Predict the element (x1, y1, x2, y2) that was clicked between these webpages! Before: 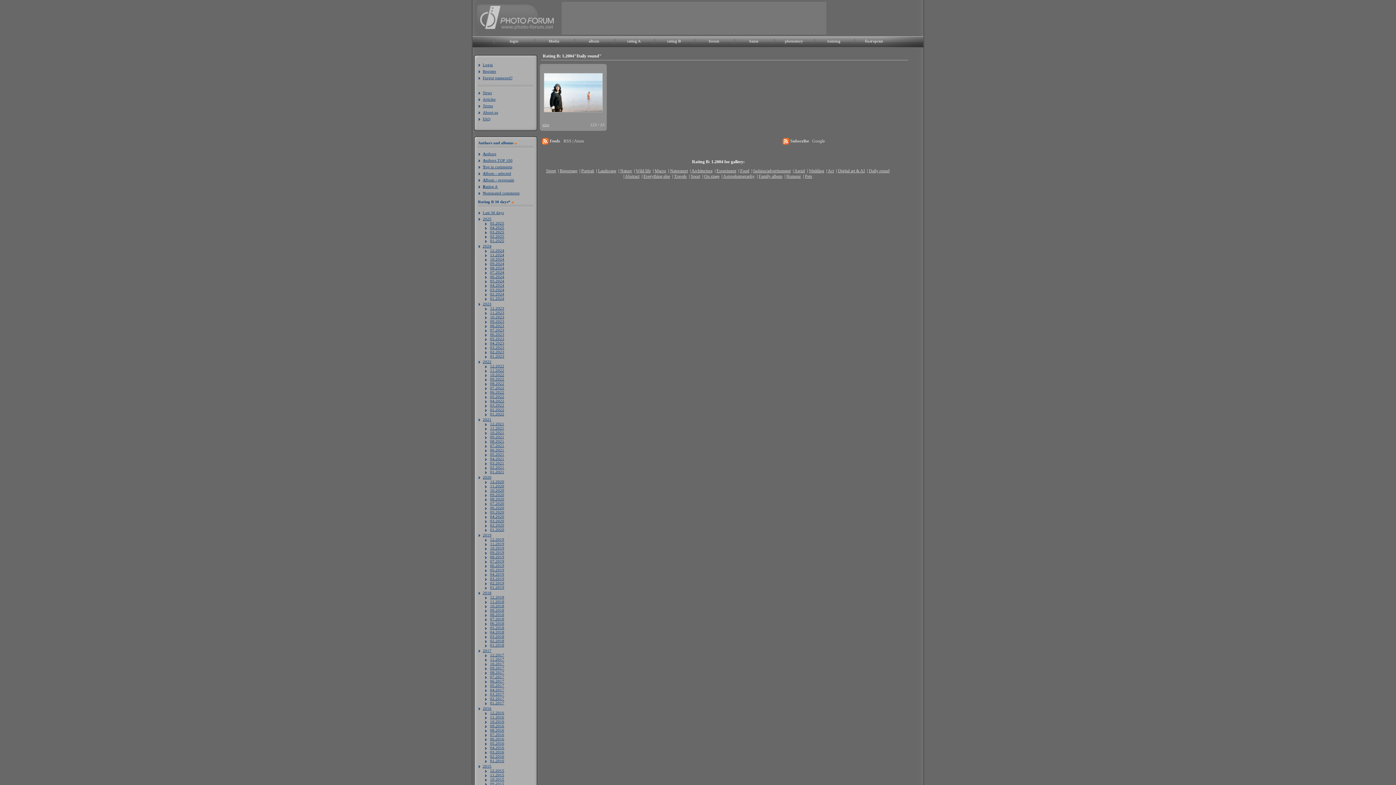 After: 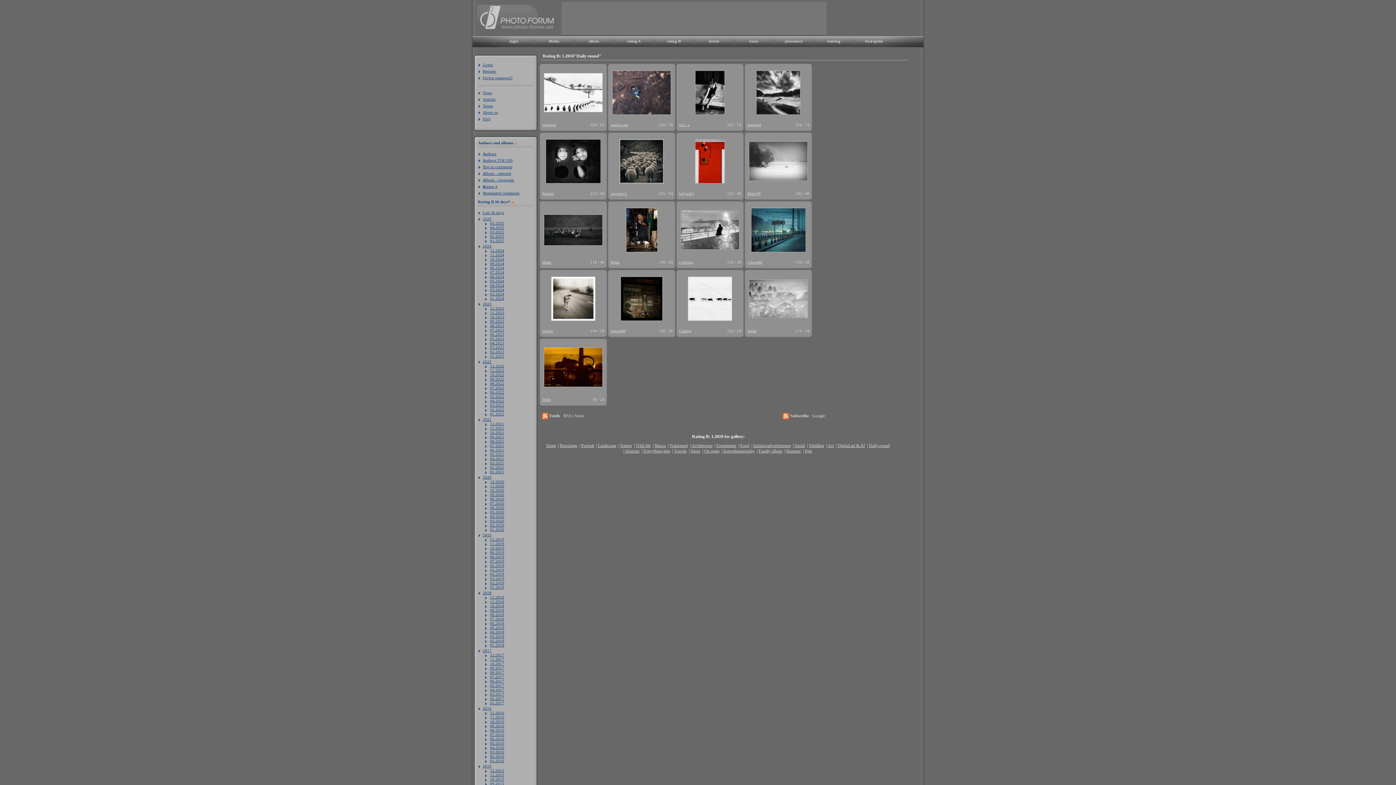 Action: label: 01.2018 bbox: (485, 643, 504, 647)